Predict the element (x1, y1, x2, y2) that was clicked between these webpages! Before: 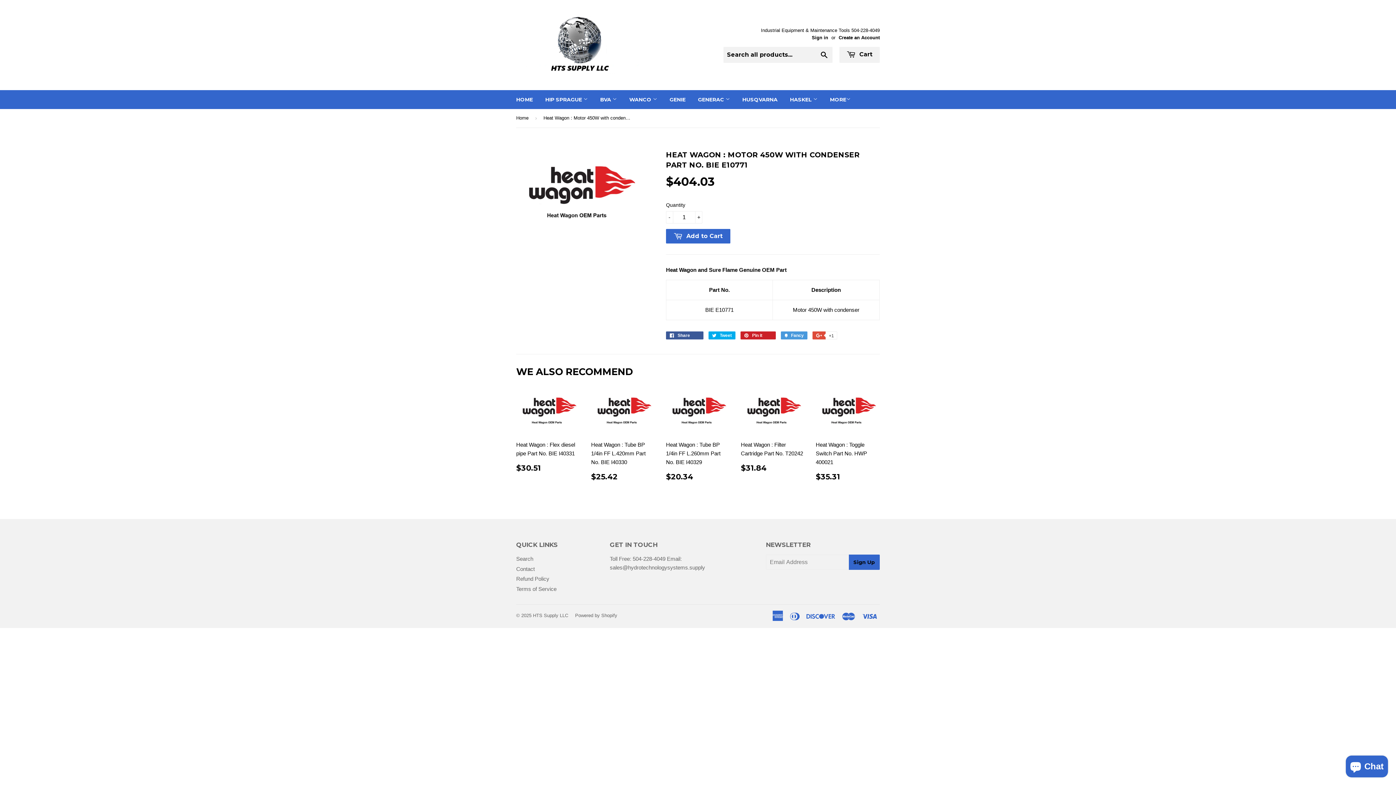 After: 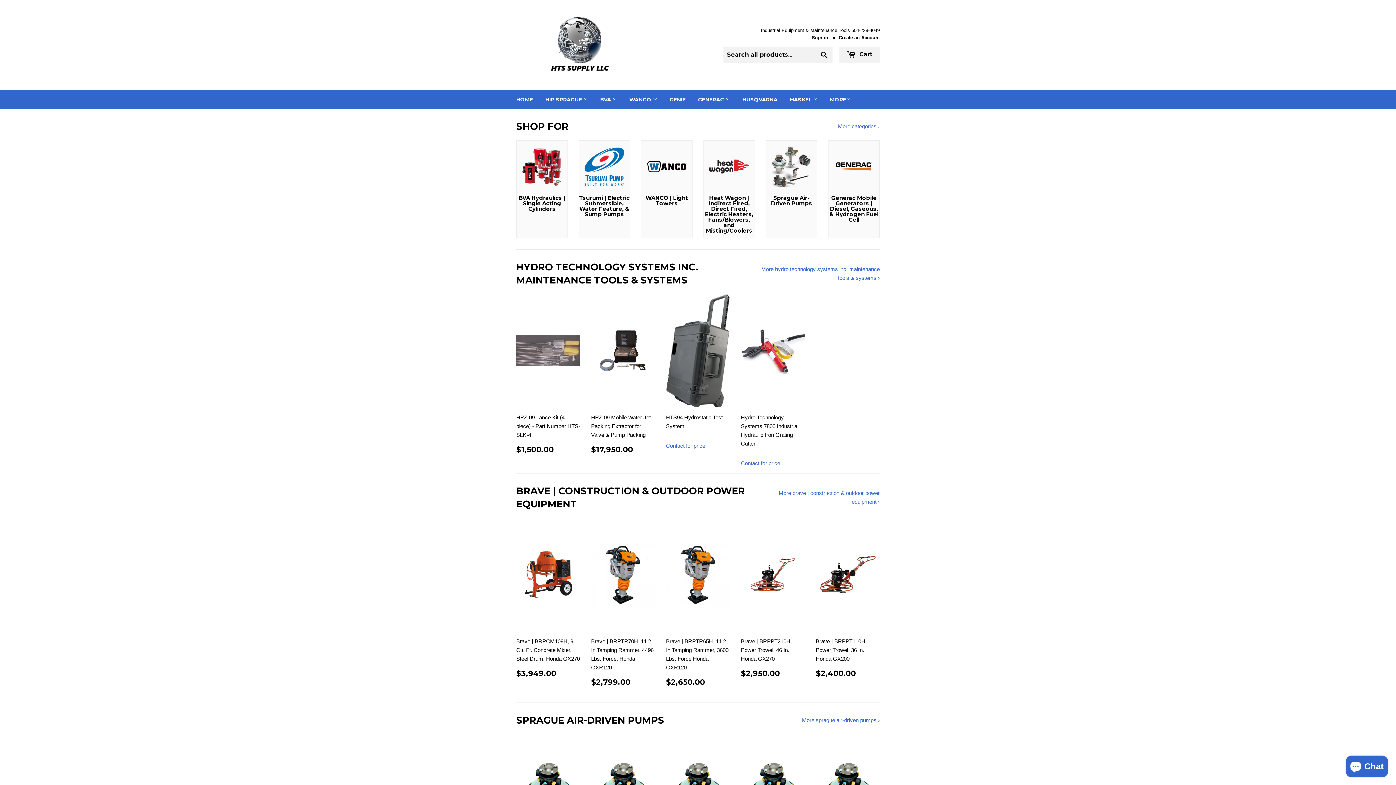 Action: label: HOME bbox: (510, 90, 538, 109)